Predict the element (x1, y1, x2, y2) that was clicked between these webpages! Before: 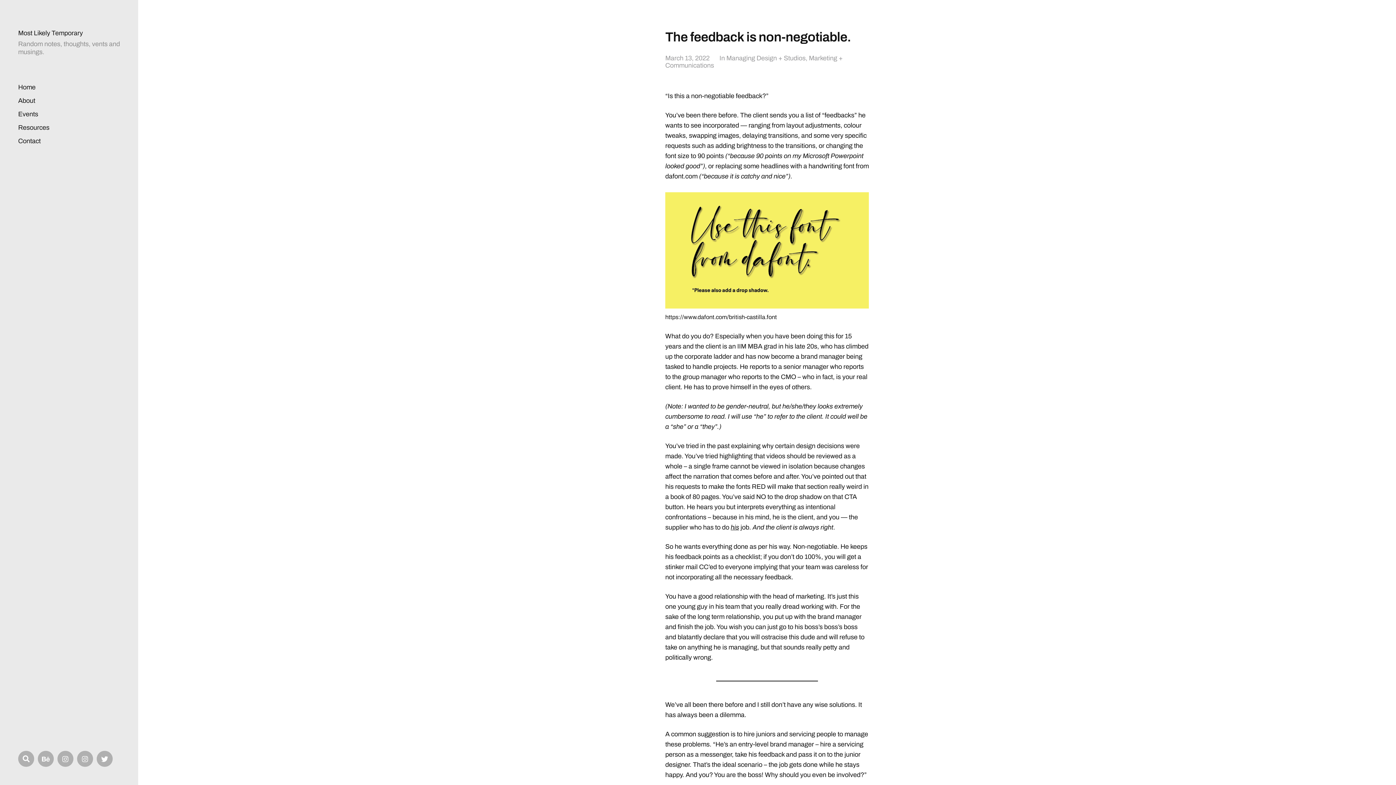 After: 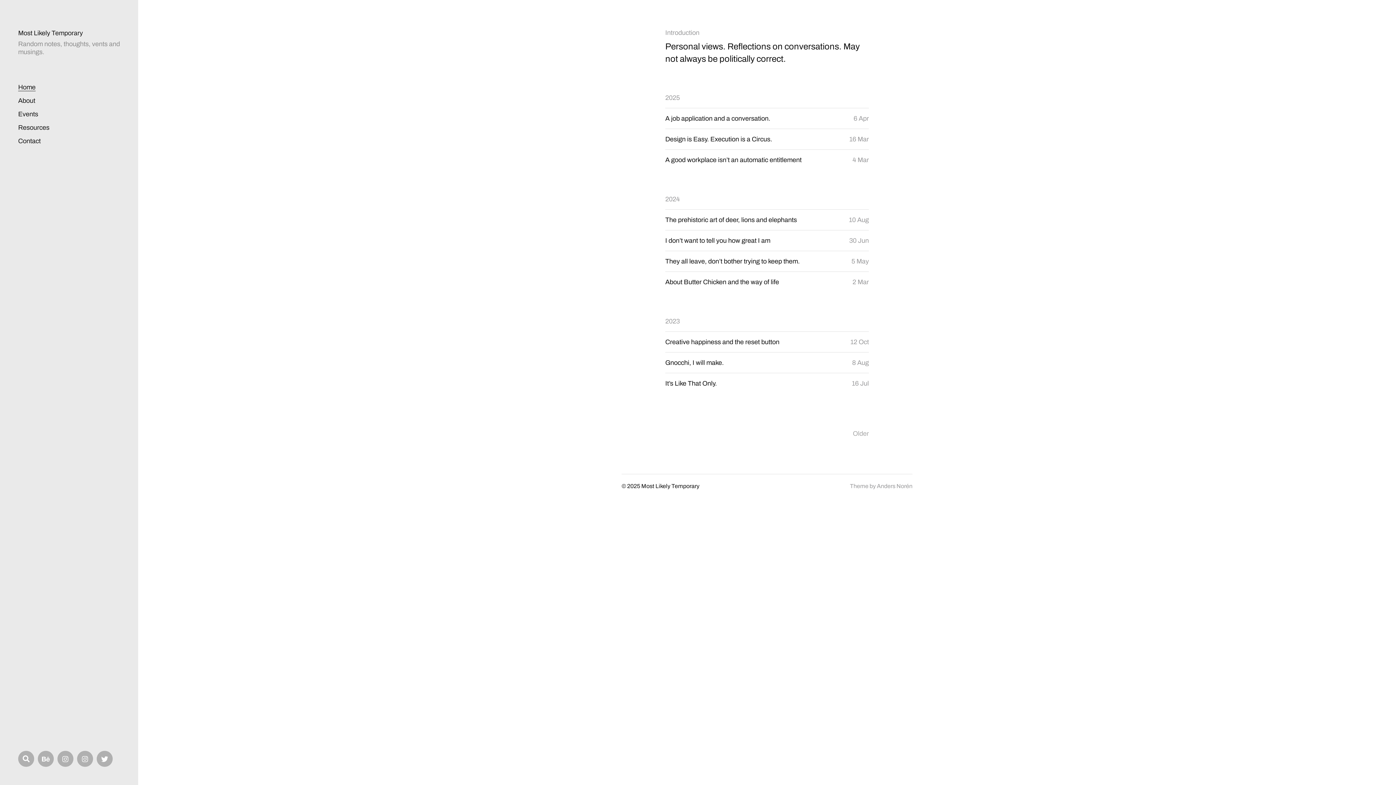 Action: bbox: (18, 29, 82, 37) label: Most Likely Temporary